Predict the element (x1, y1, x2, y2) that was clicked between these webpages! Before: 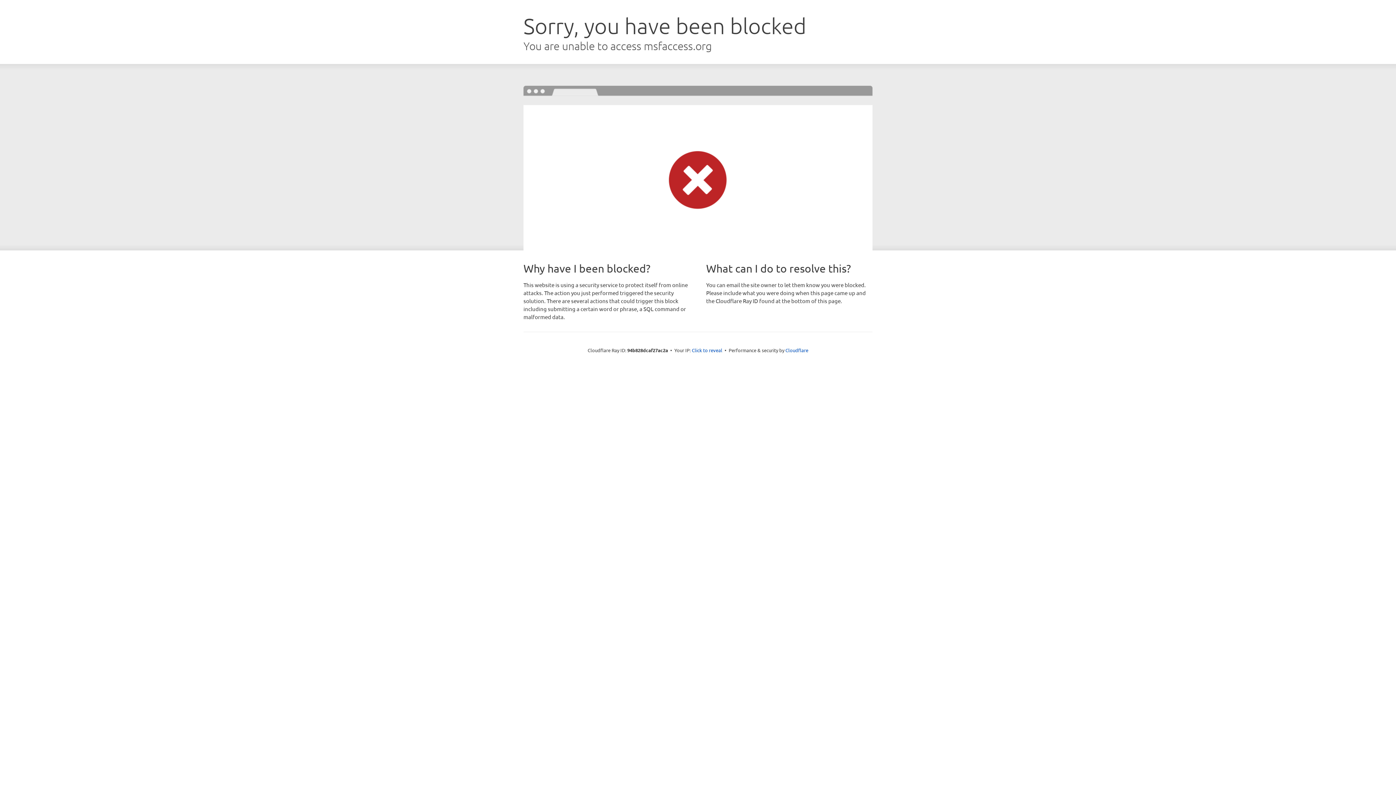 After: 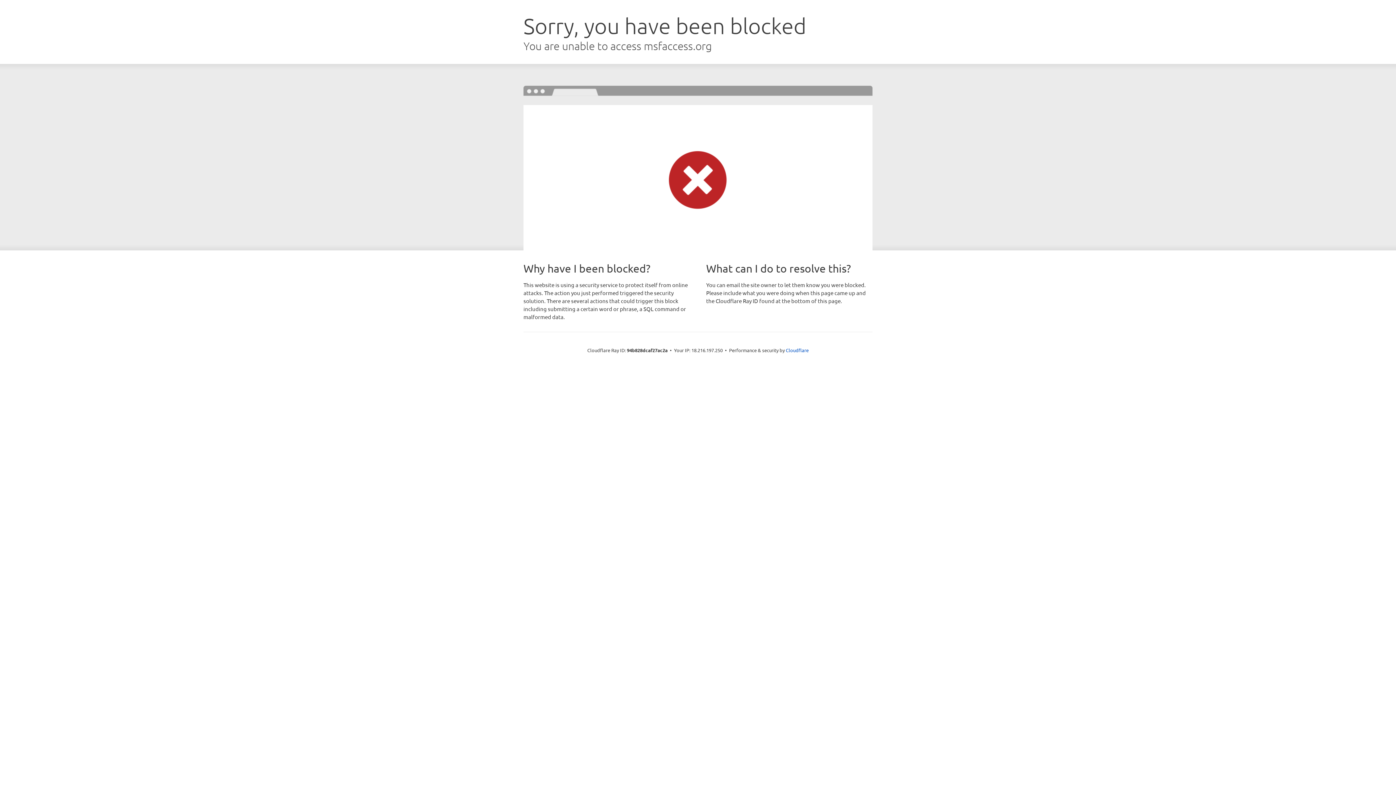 Action: label: Click to reveal bbox: (692, 346, 722, 353)